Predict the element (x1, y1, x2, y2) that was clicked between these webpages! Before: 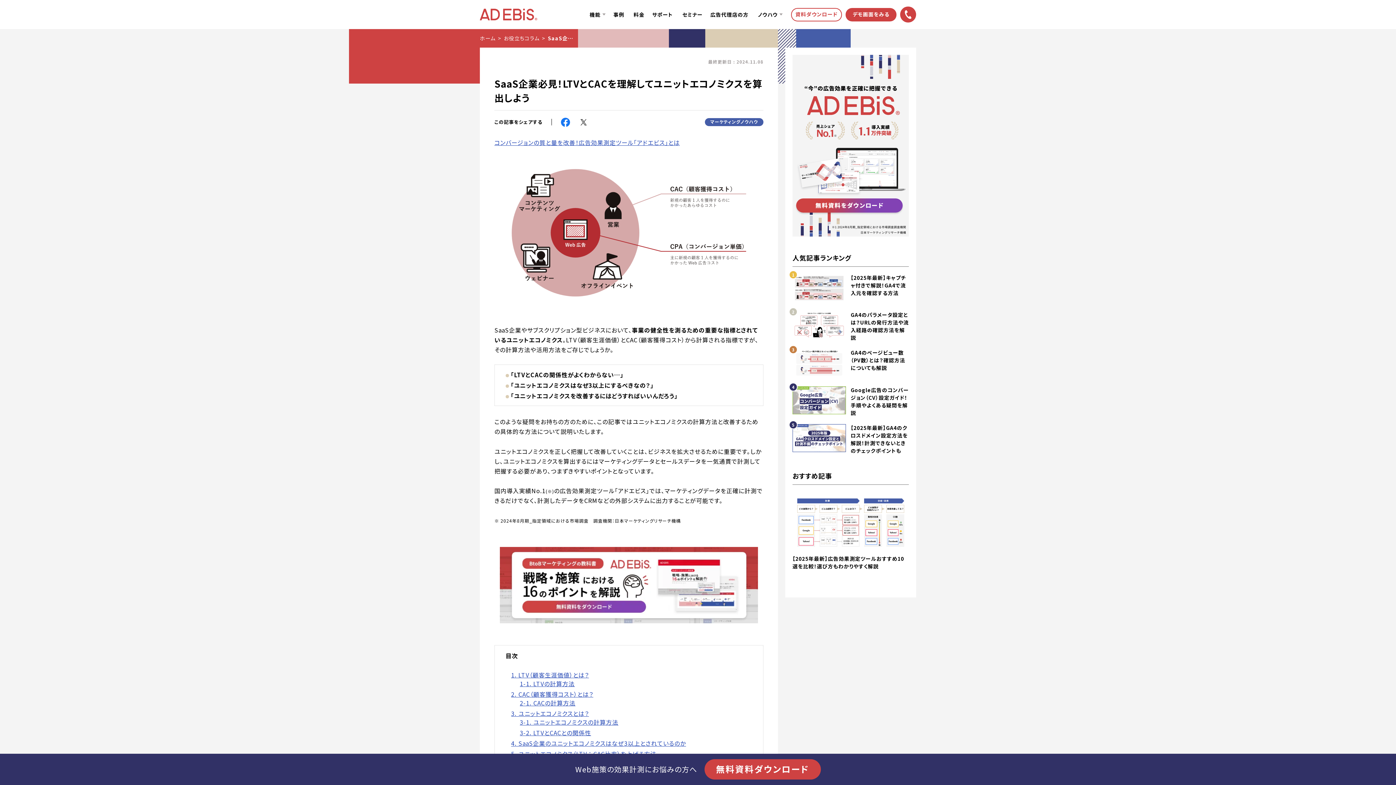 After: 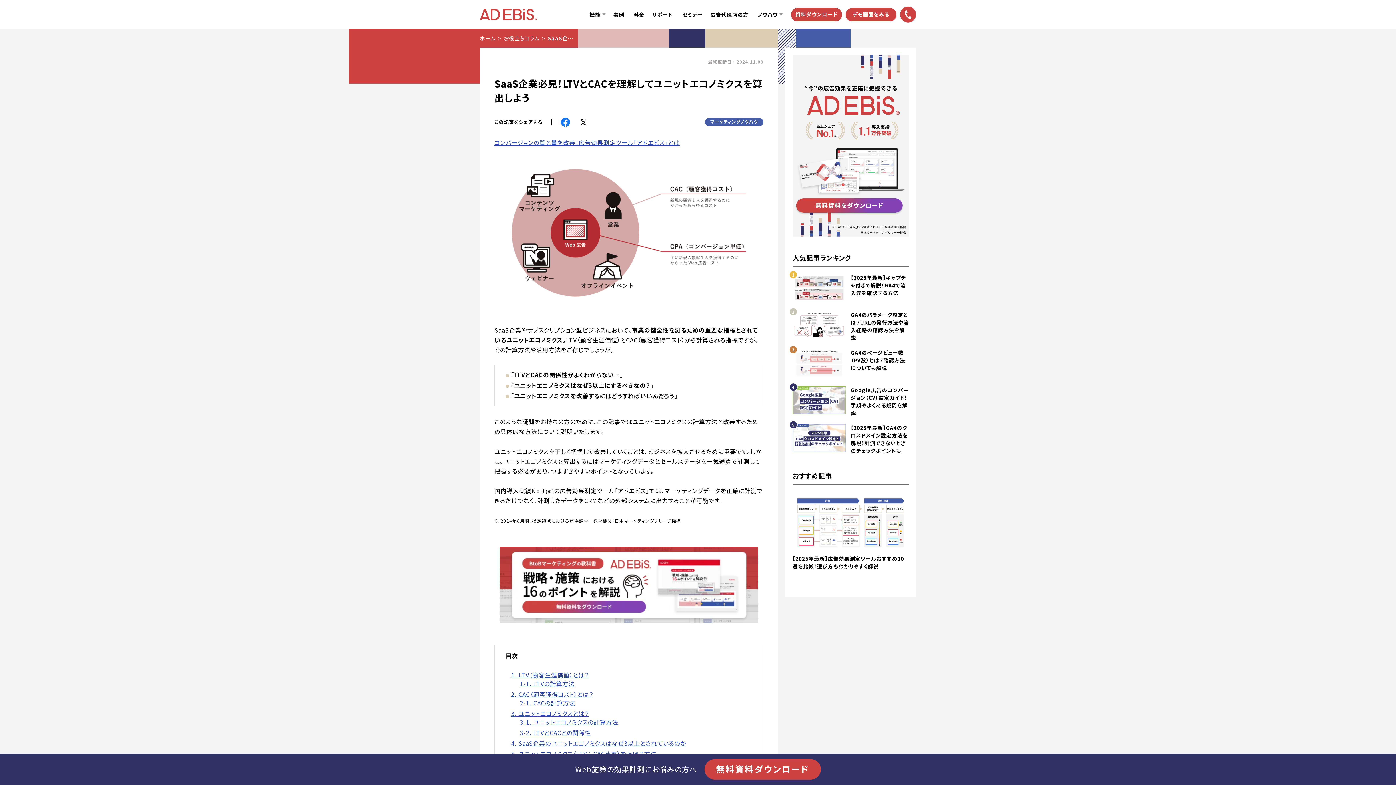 Action: bbox: (791, 7, 842, 21) label: 資料ダウンロード